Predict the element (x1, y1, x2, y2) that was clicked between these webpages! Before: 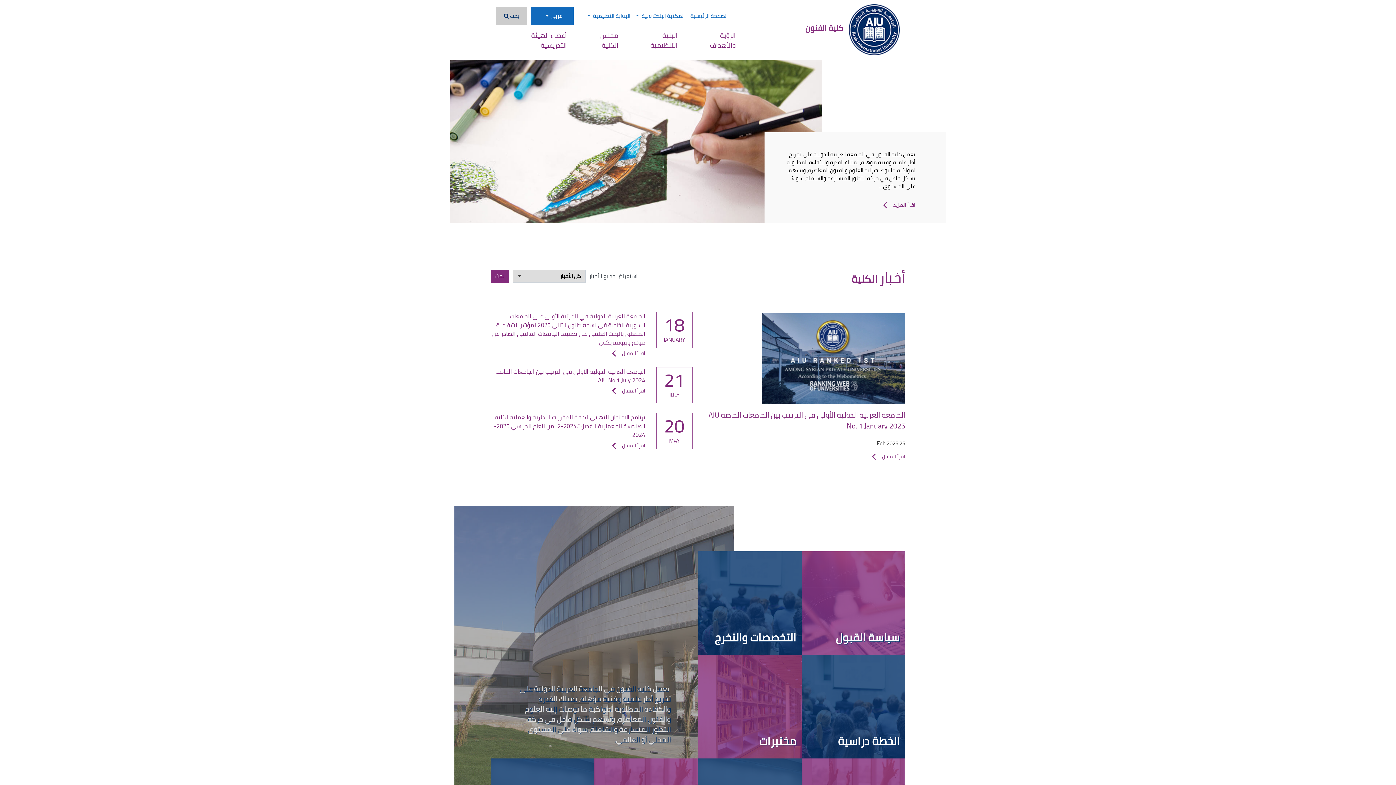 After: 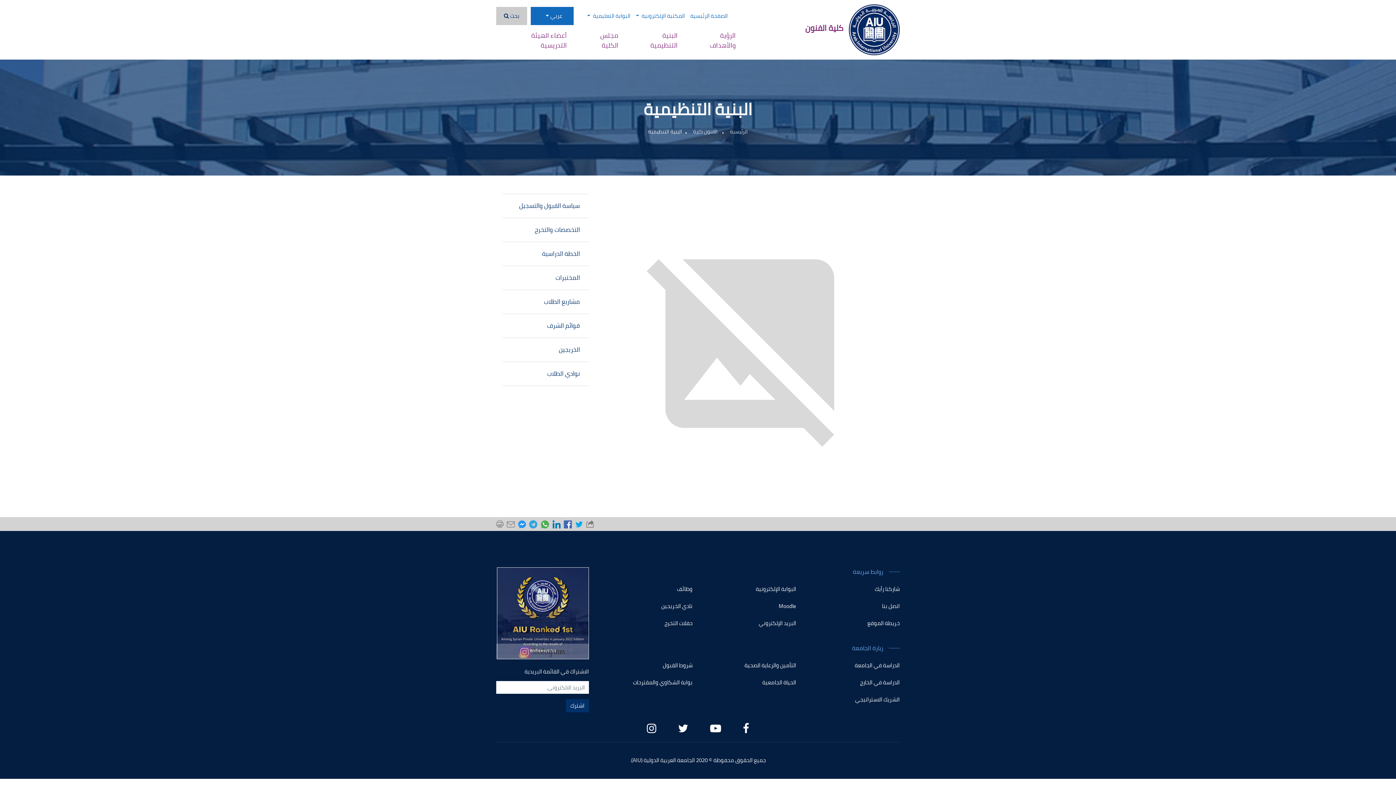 Action: label: البنية التنظيمية bbox: (629, 27, 681, 52)